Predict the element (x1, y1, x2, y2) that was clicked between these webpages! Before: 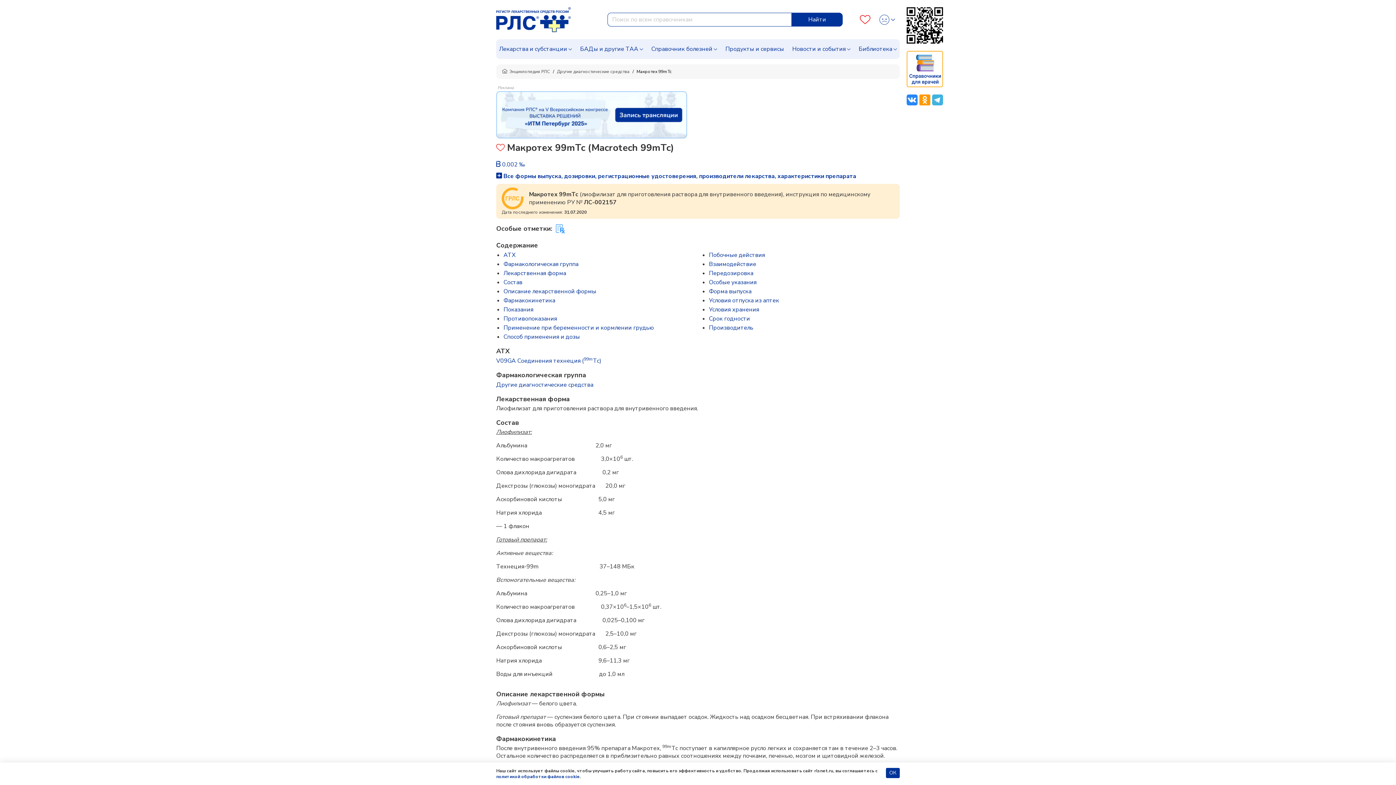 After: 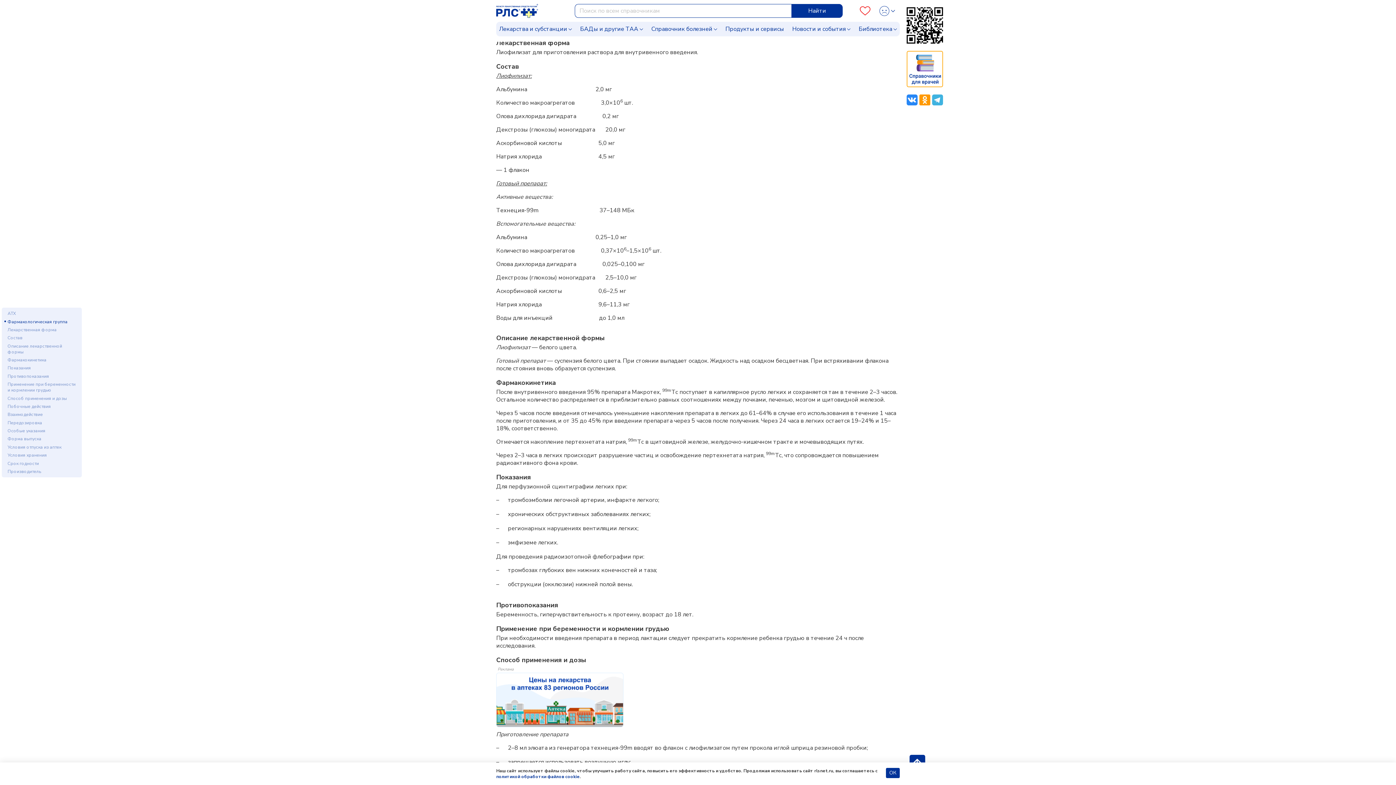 Action: bbox: (503, 269, 566, 277) label: Лекарственная форма